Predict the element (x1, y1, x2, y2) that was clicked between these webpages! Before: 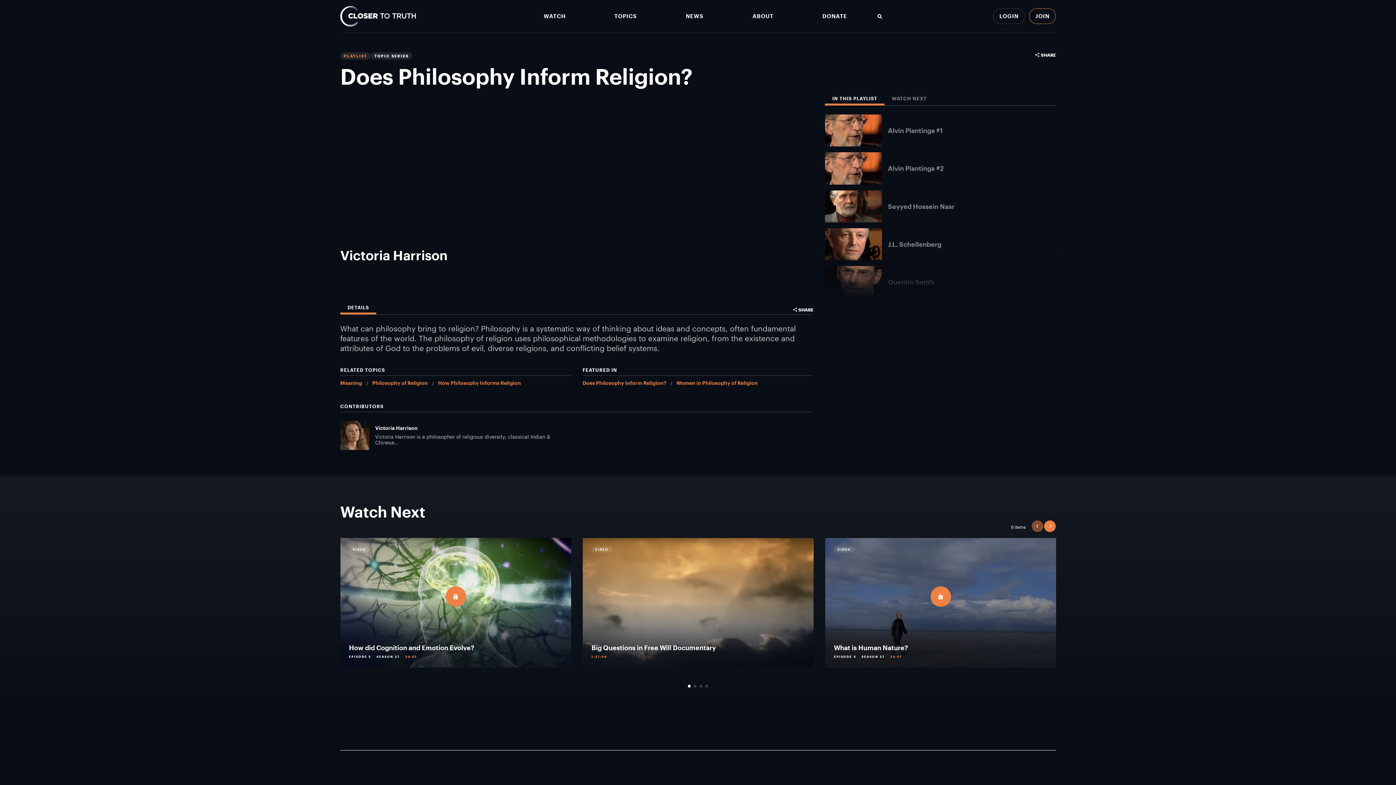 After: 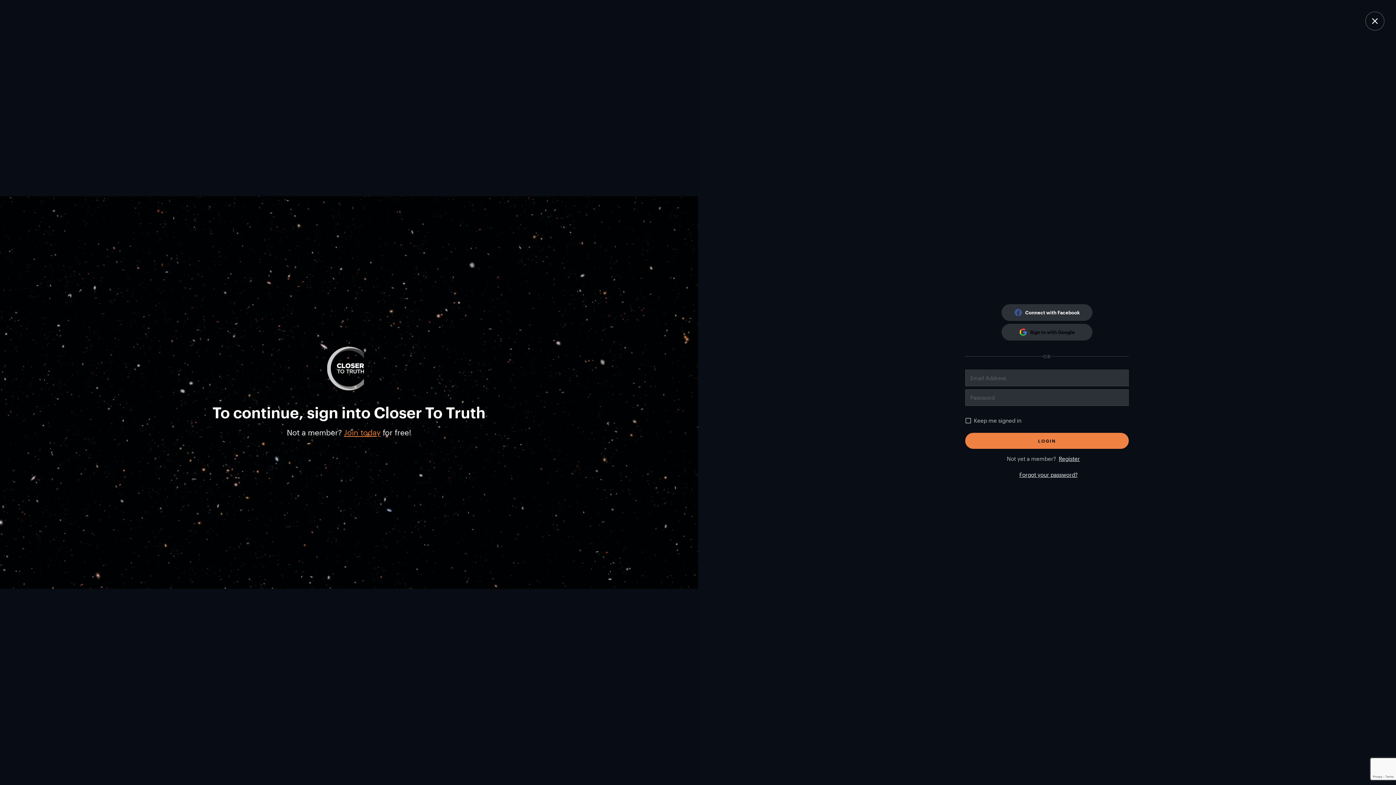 Action: bbox: (993, 8, 1025, 24) label: LOGIN